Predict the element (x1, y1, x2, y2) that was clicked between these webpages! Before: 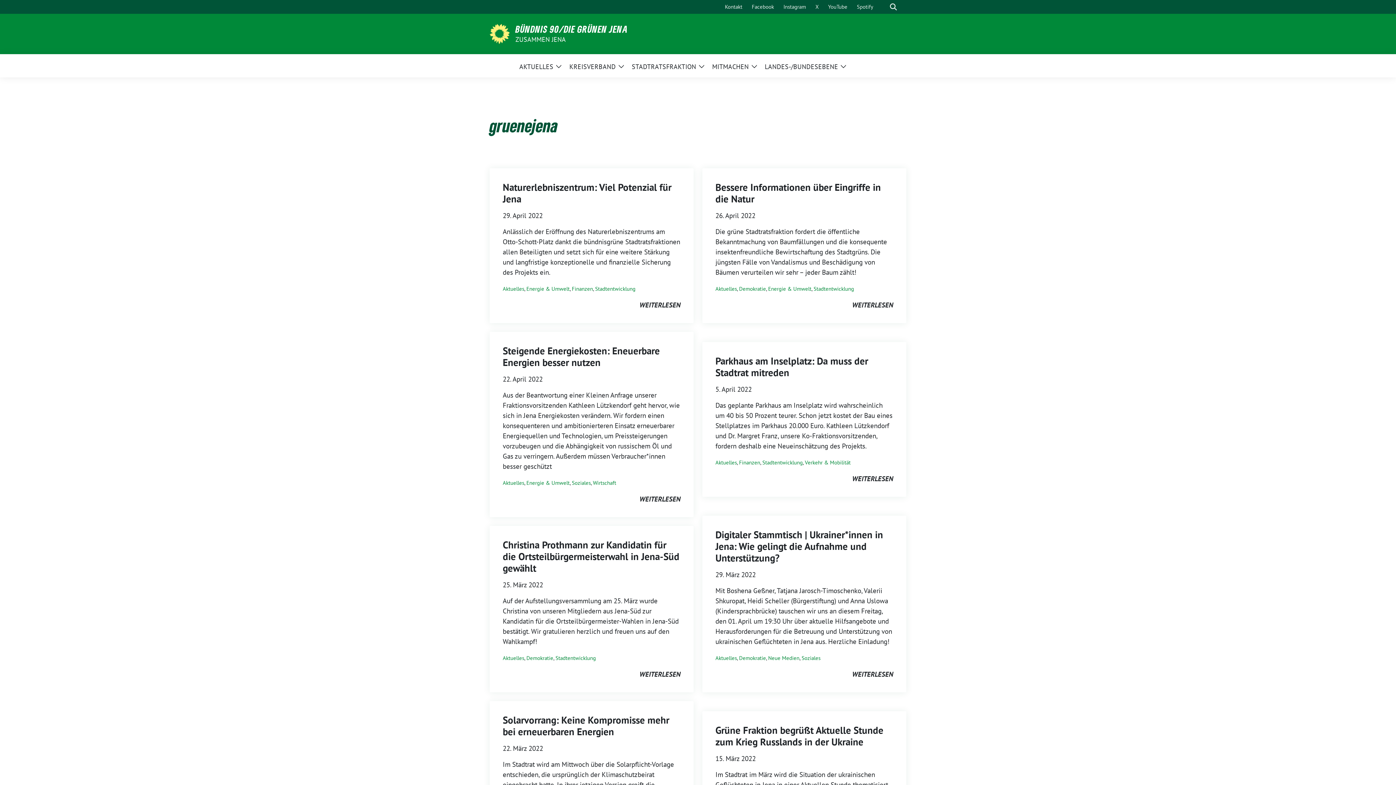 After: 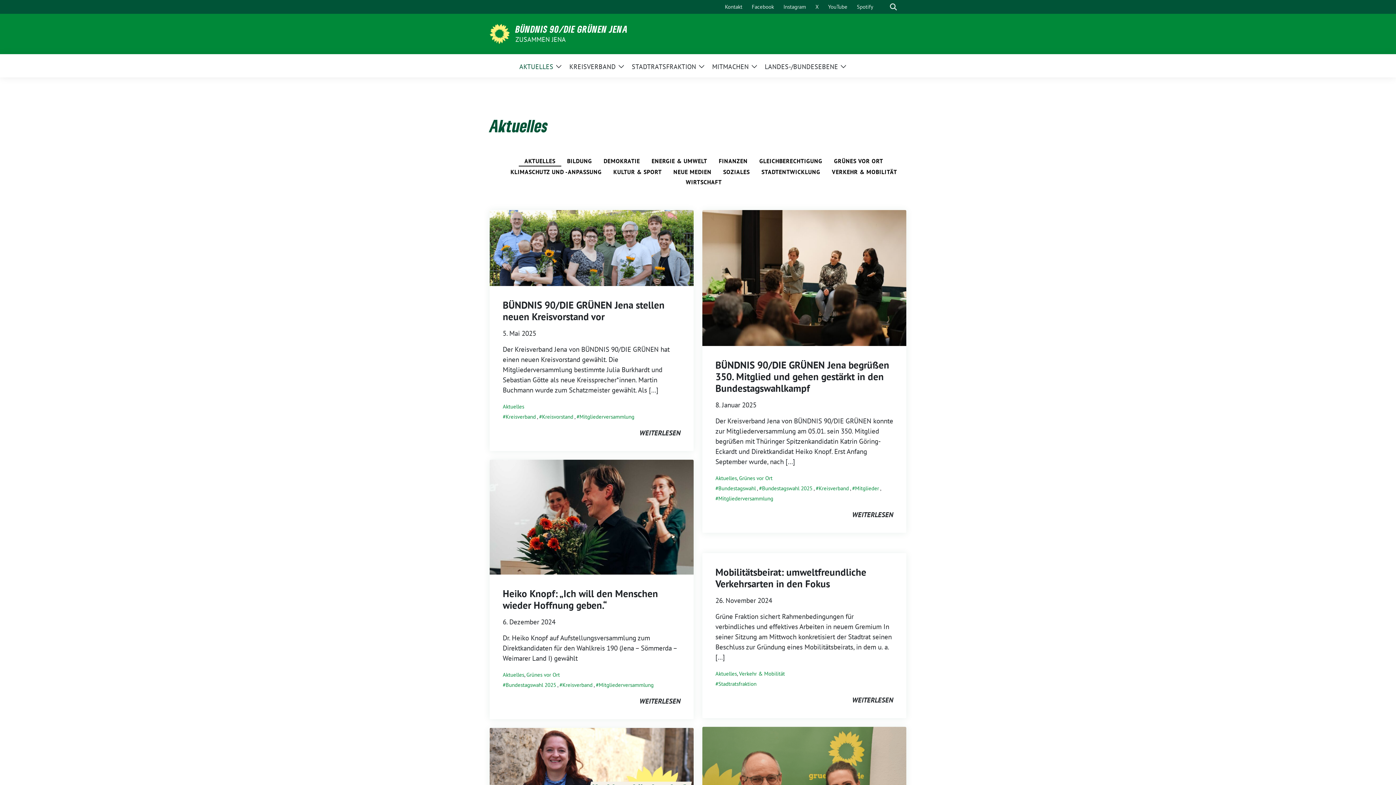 Action: label: Aktuelles bbox: (502, 479, 524, 486)